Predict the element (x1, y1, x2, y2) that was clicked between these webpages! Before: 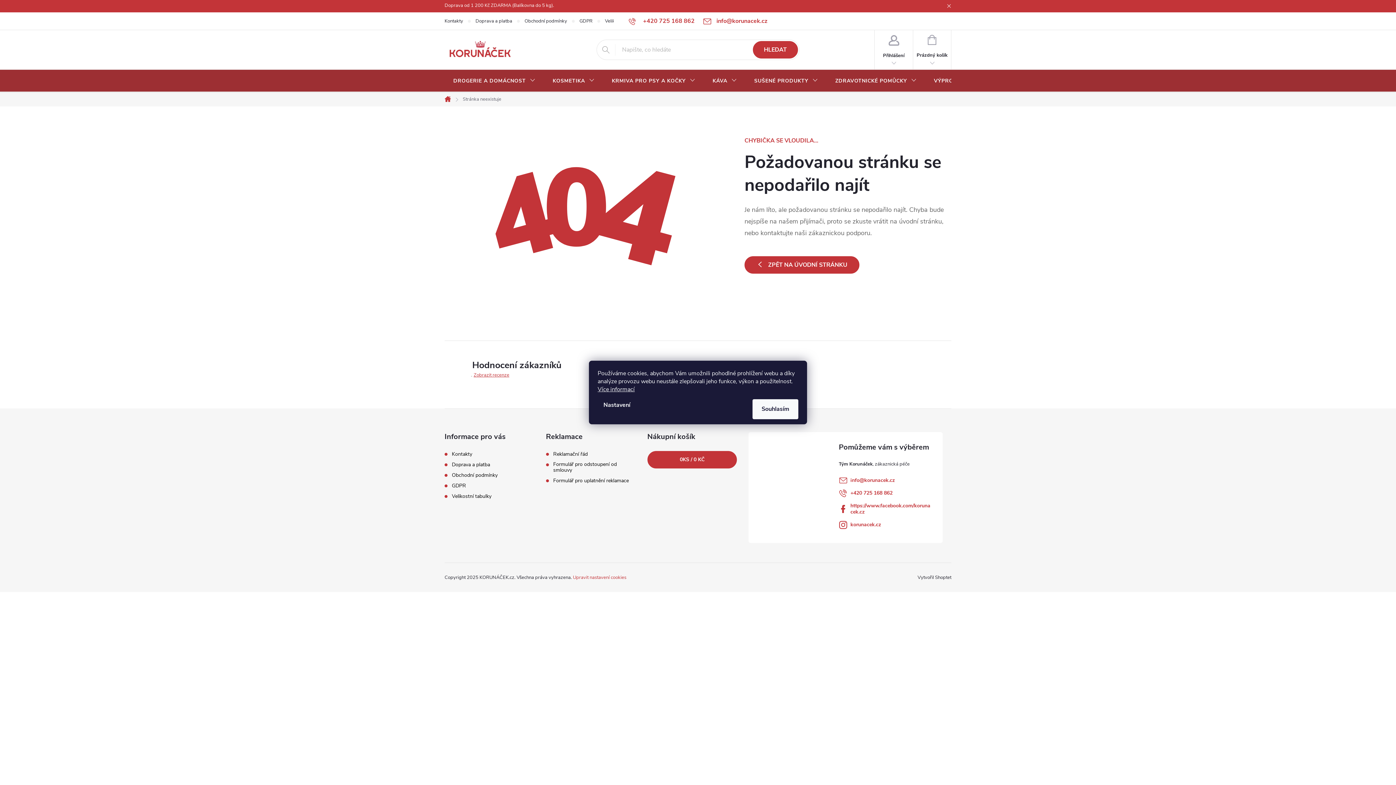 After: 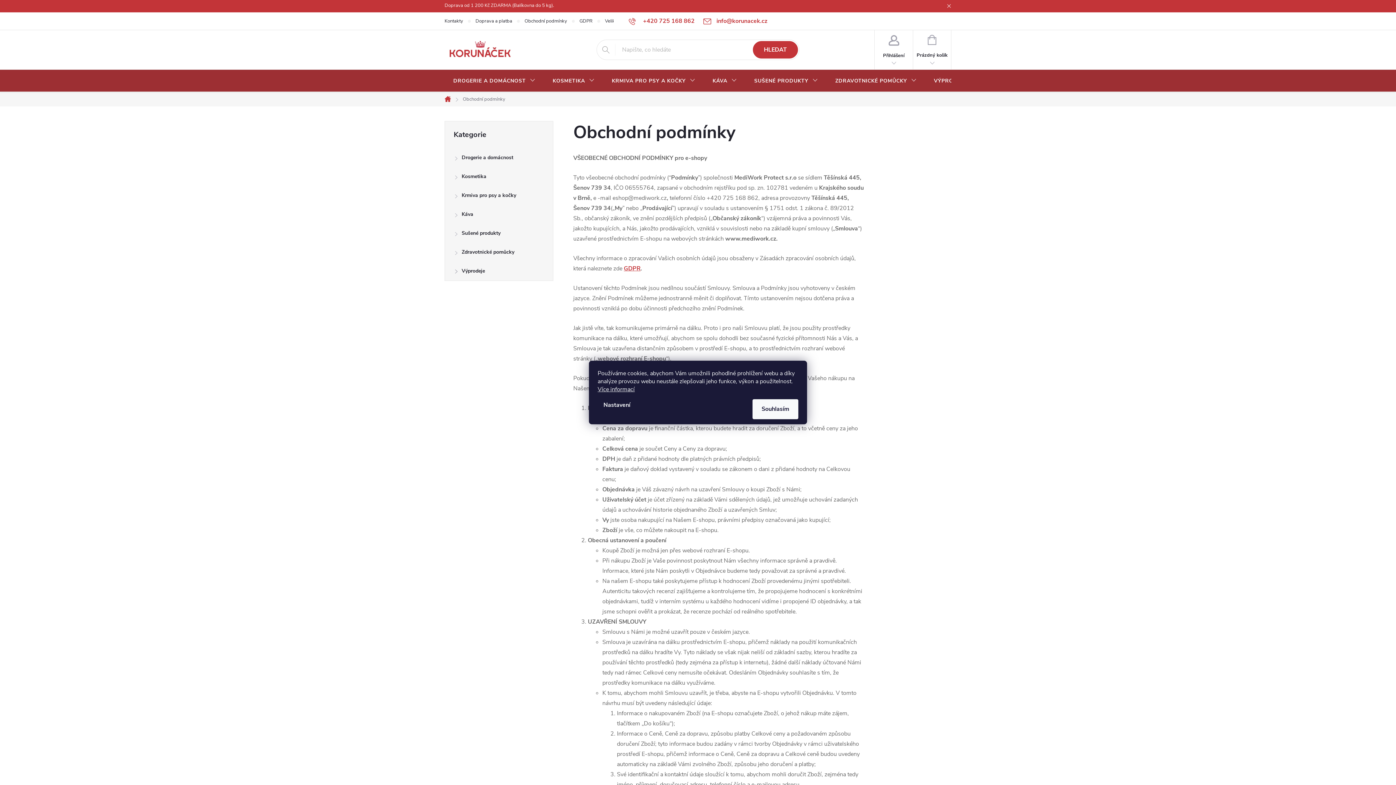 Action: bbox: (524, 12, 579, 29) label: Obchodní podmínky